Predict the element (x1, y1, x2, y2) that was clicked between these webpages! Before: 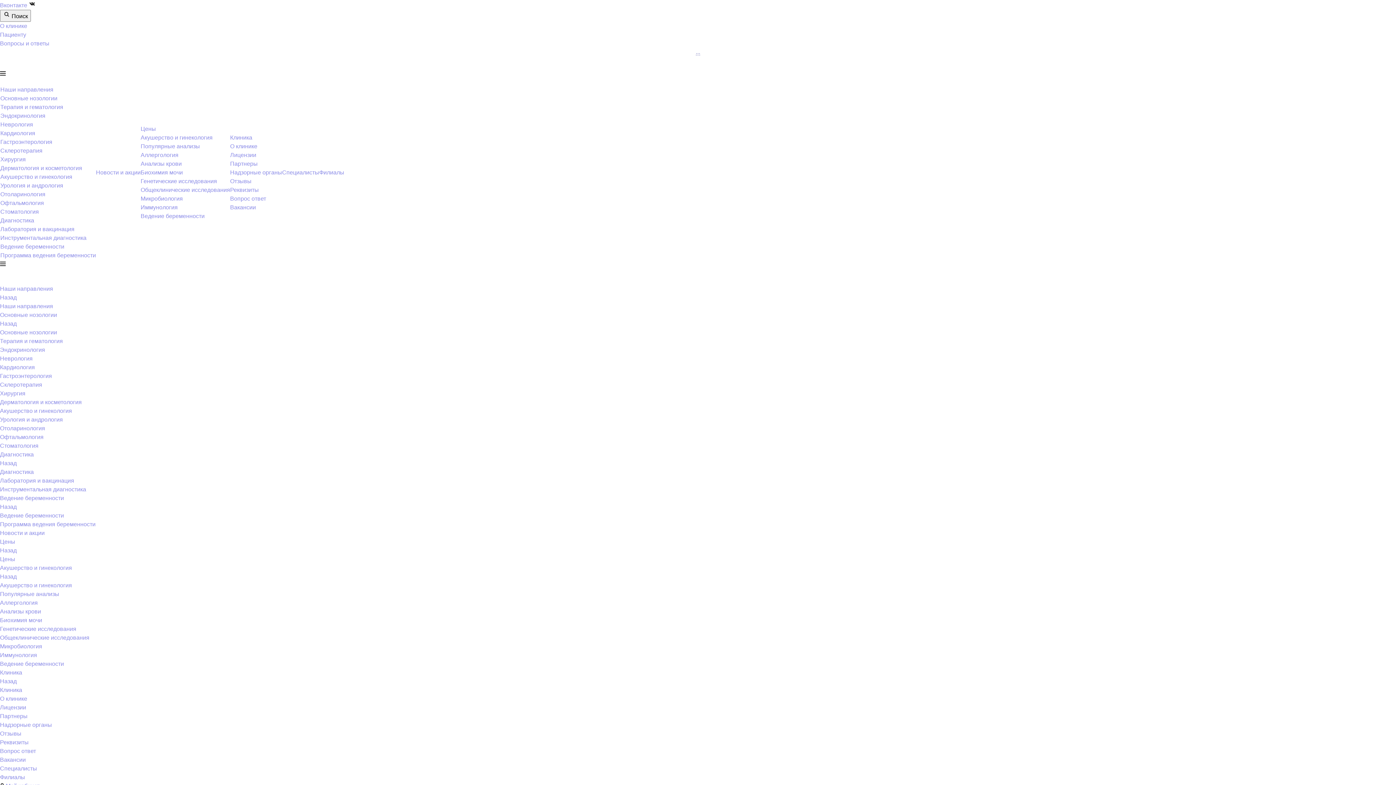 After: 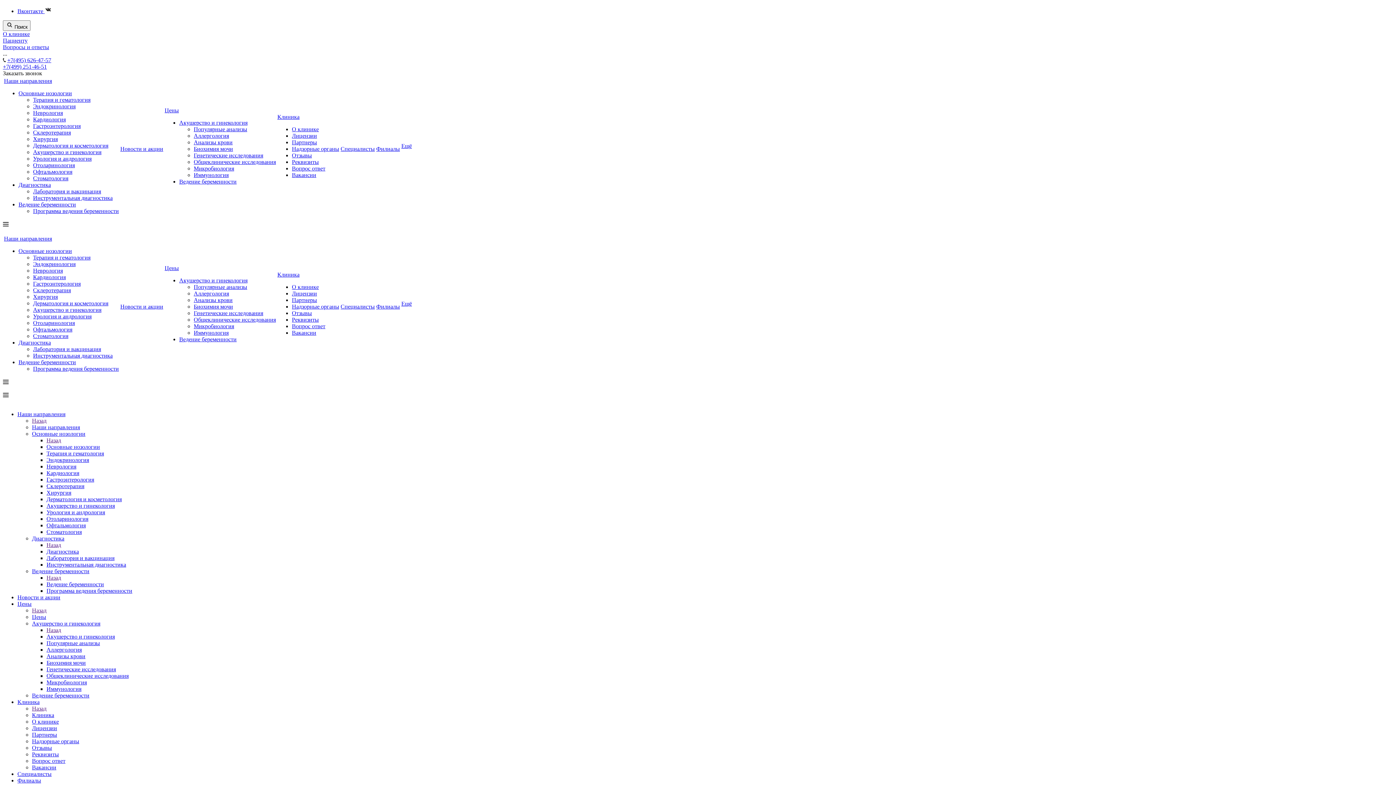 Action: bbox: (0, 112, 45, 118) label: Эндокринология